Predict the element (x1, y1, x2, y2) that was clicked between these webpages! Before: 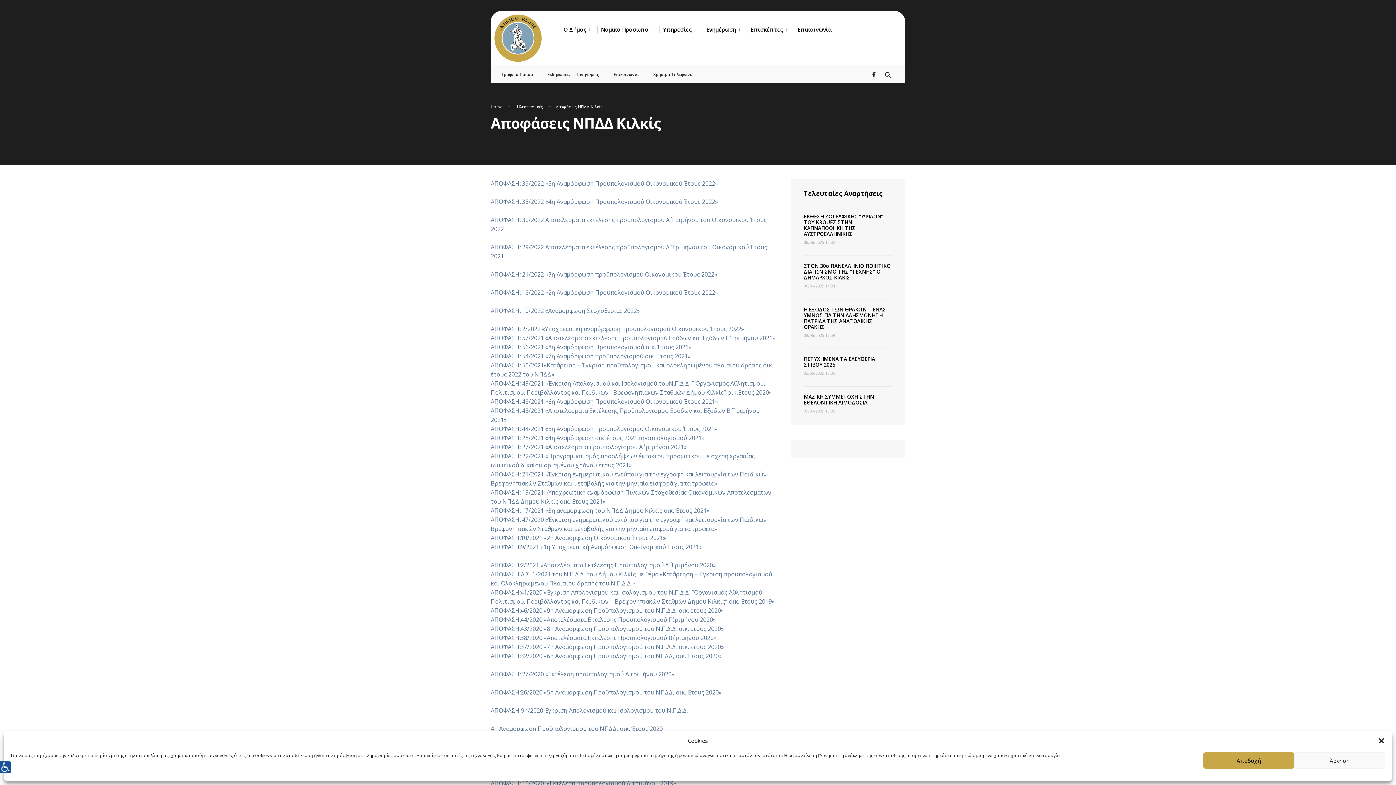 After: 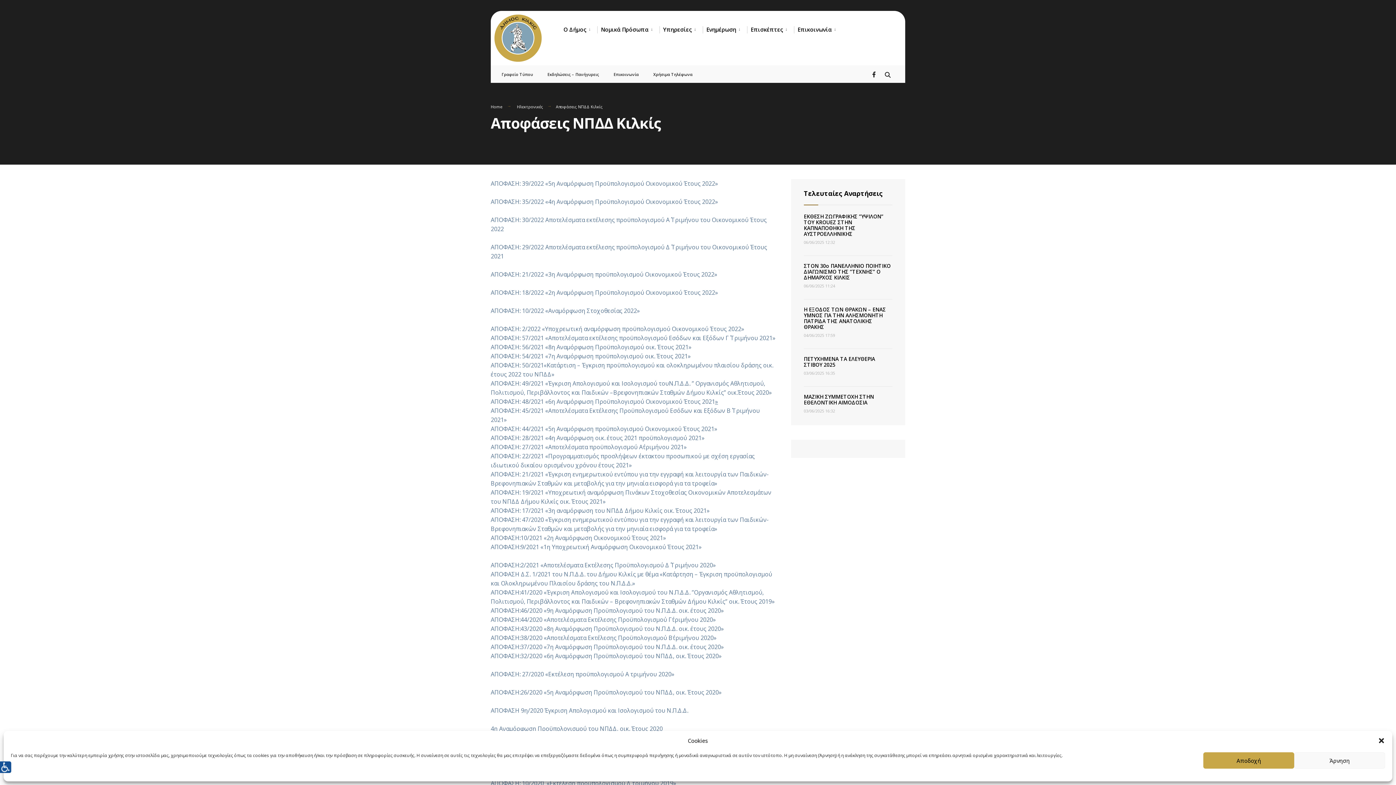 Action: bbox: (715, 397, 718, 405) label: »